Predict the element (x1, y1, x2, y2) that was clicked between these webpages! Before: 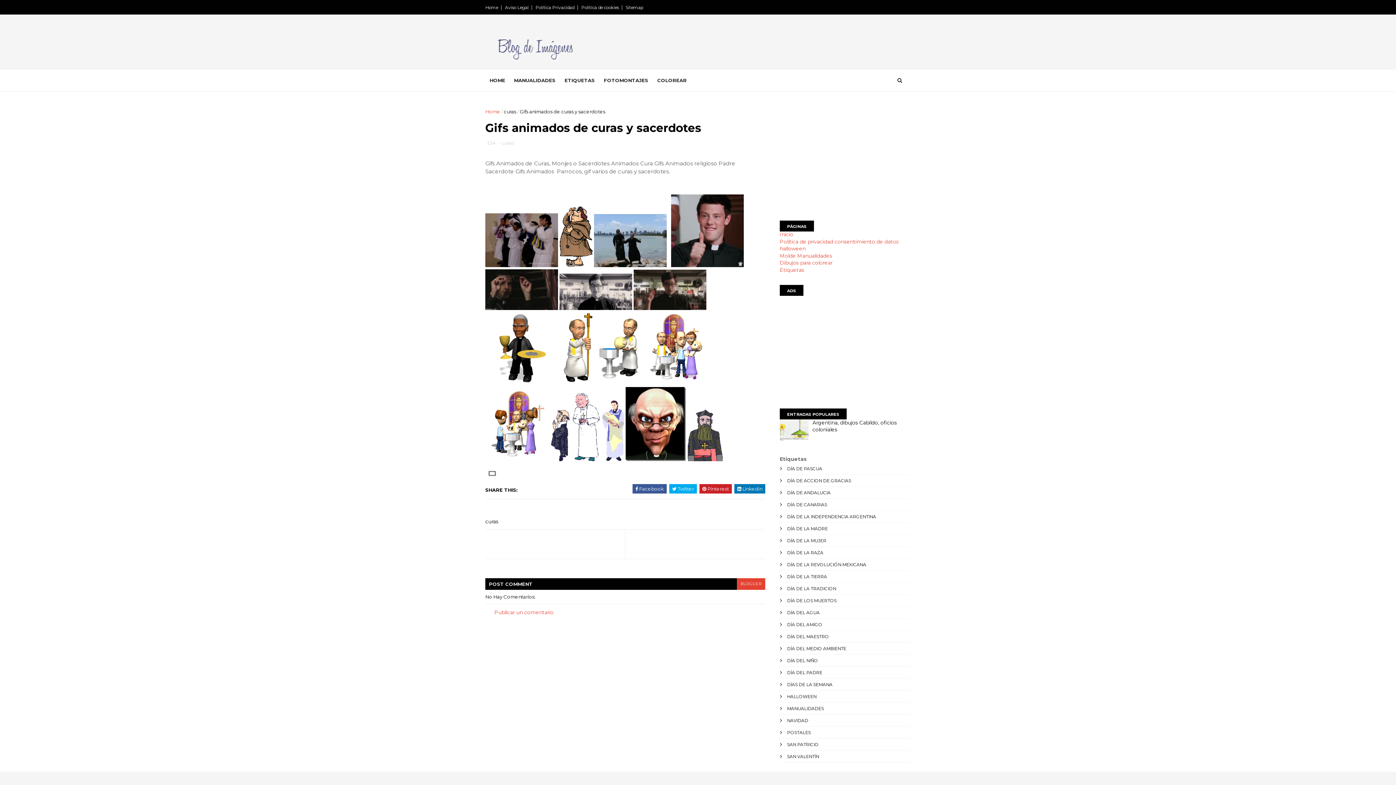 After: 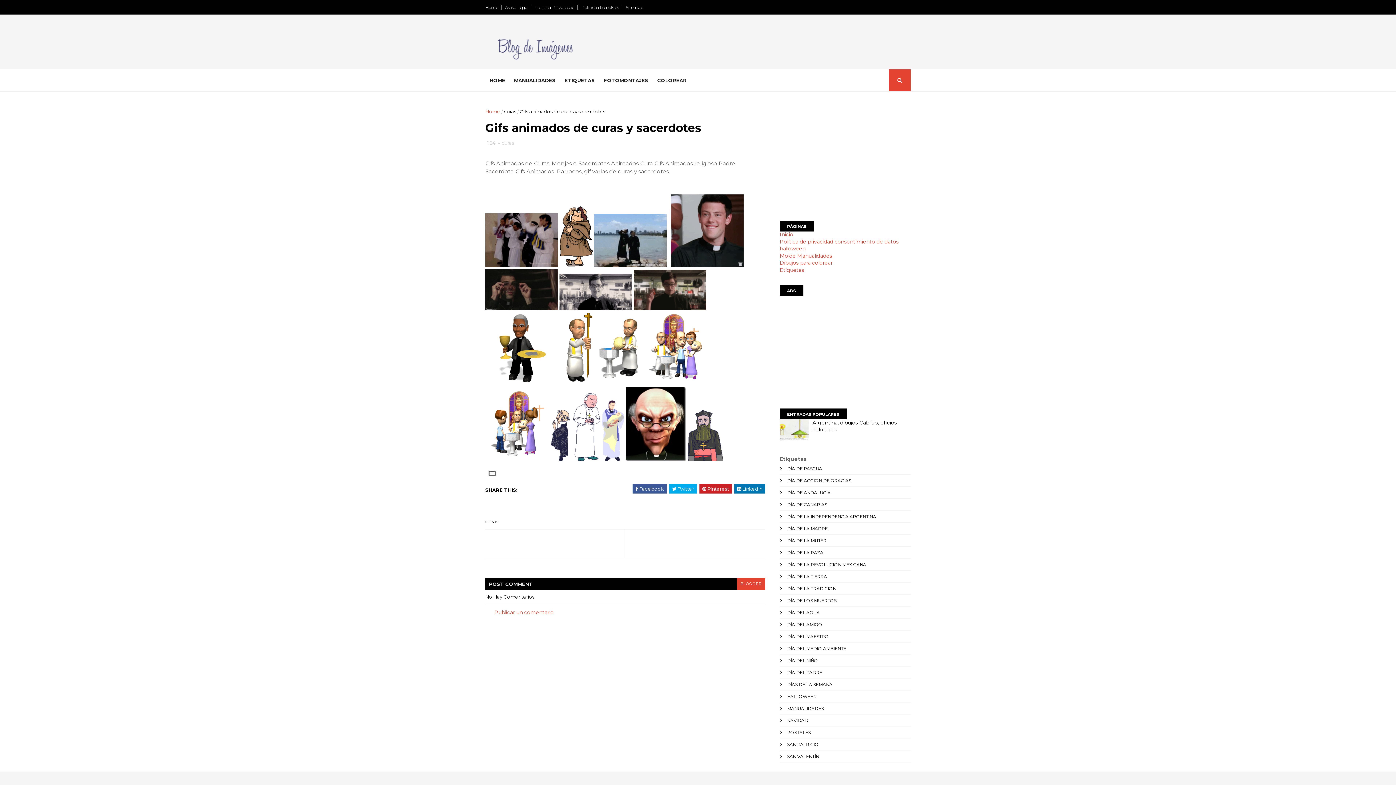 Action: bbox: (889, 69, 910, 91)